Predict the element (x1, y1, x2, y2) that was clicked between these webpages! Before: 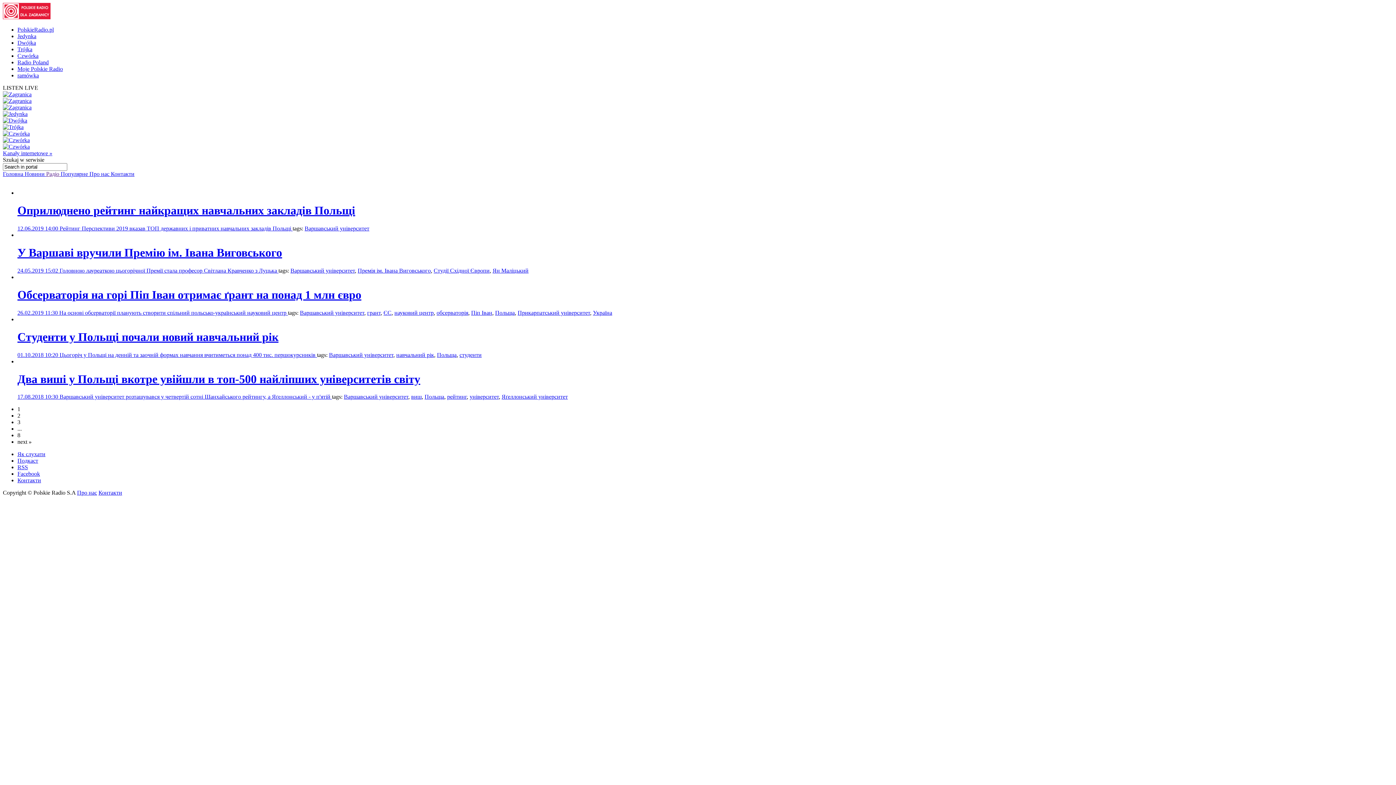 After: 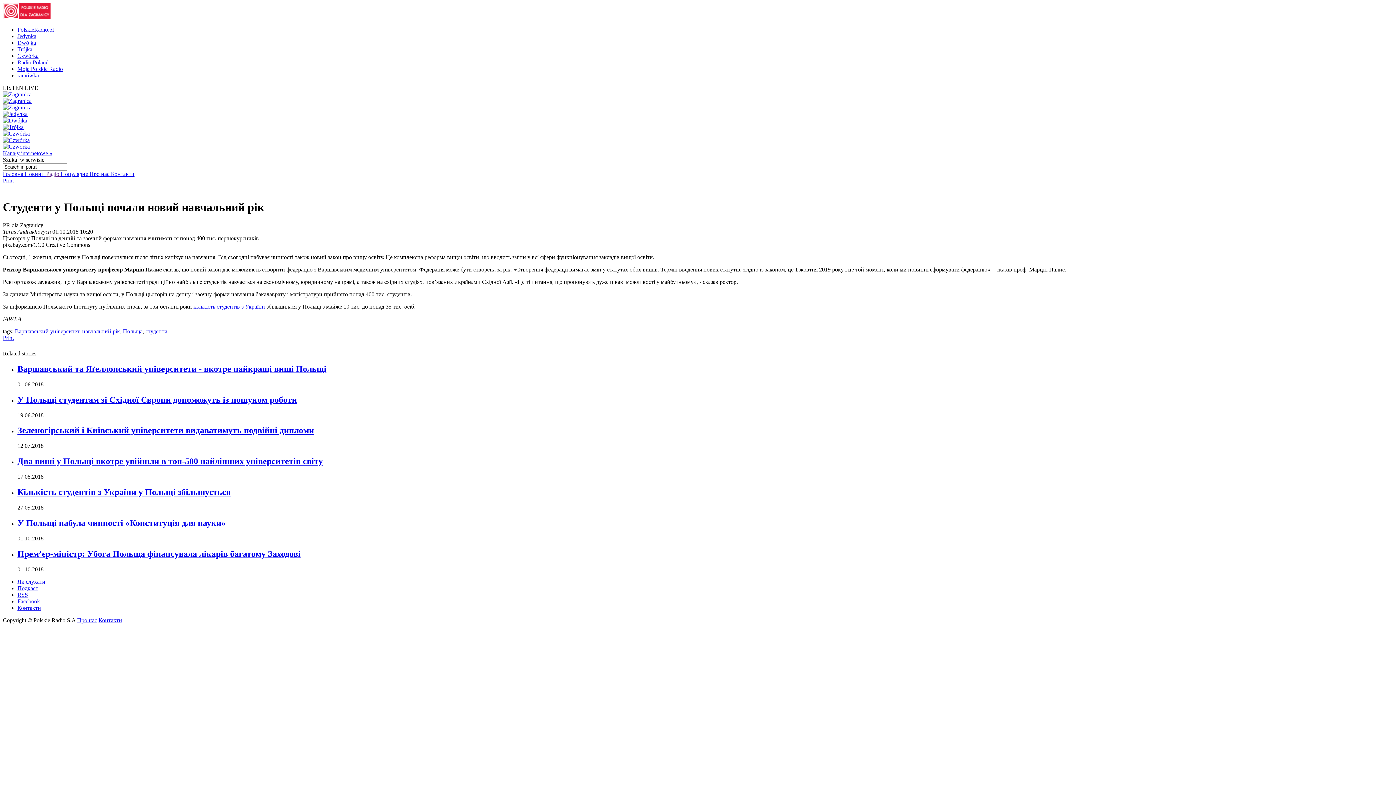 Action: label: 01.10.2018 10:20  bbox: (17, 351, 59, 358)